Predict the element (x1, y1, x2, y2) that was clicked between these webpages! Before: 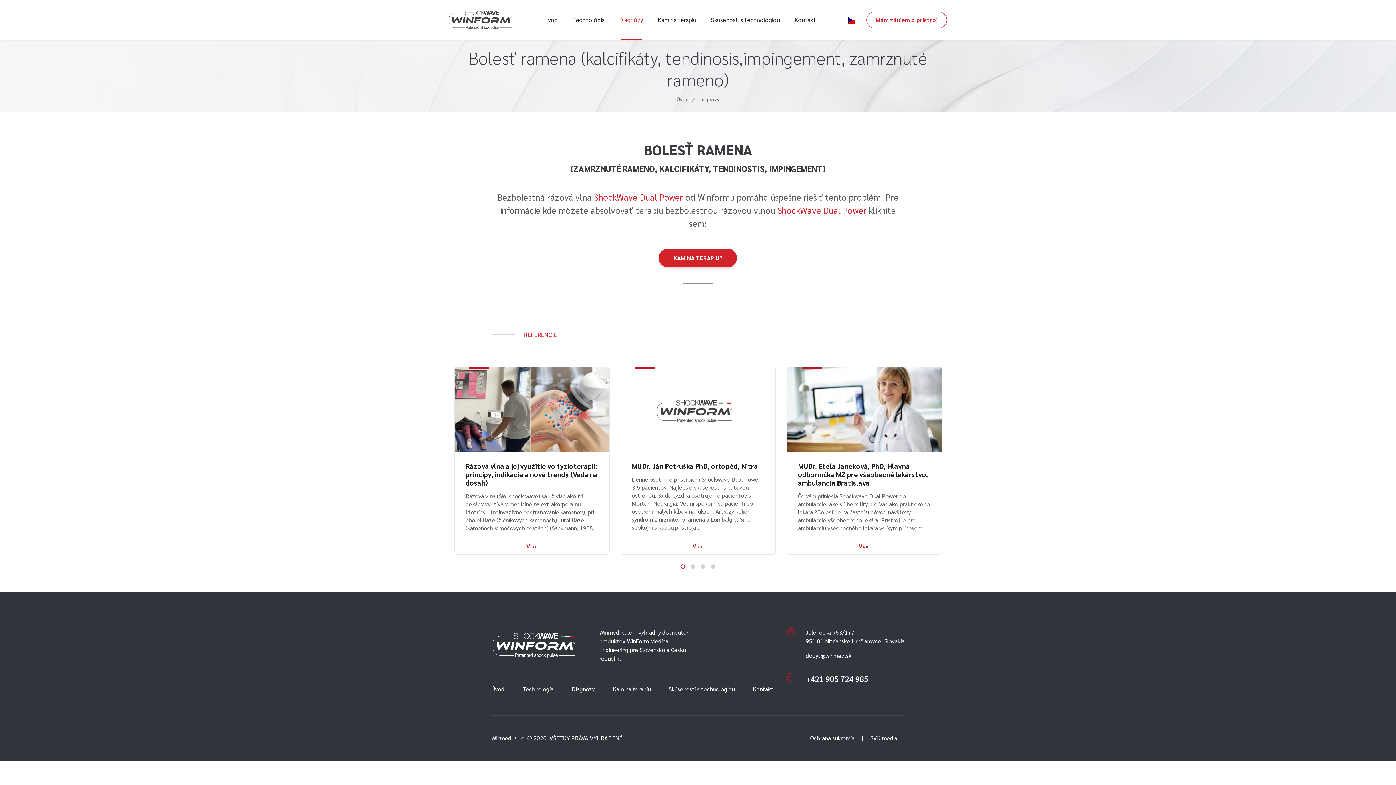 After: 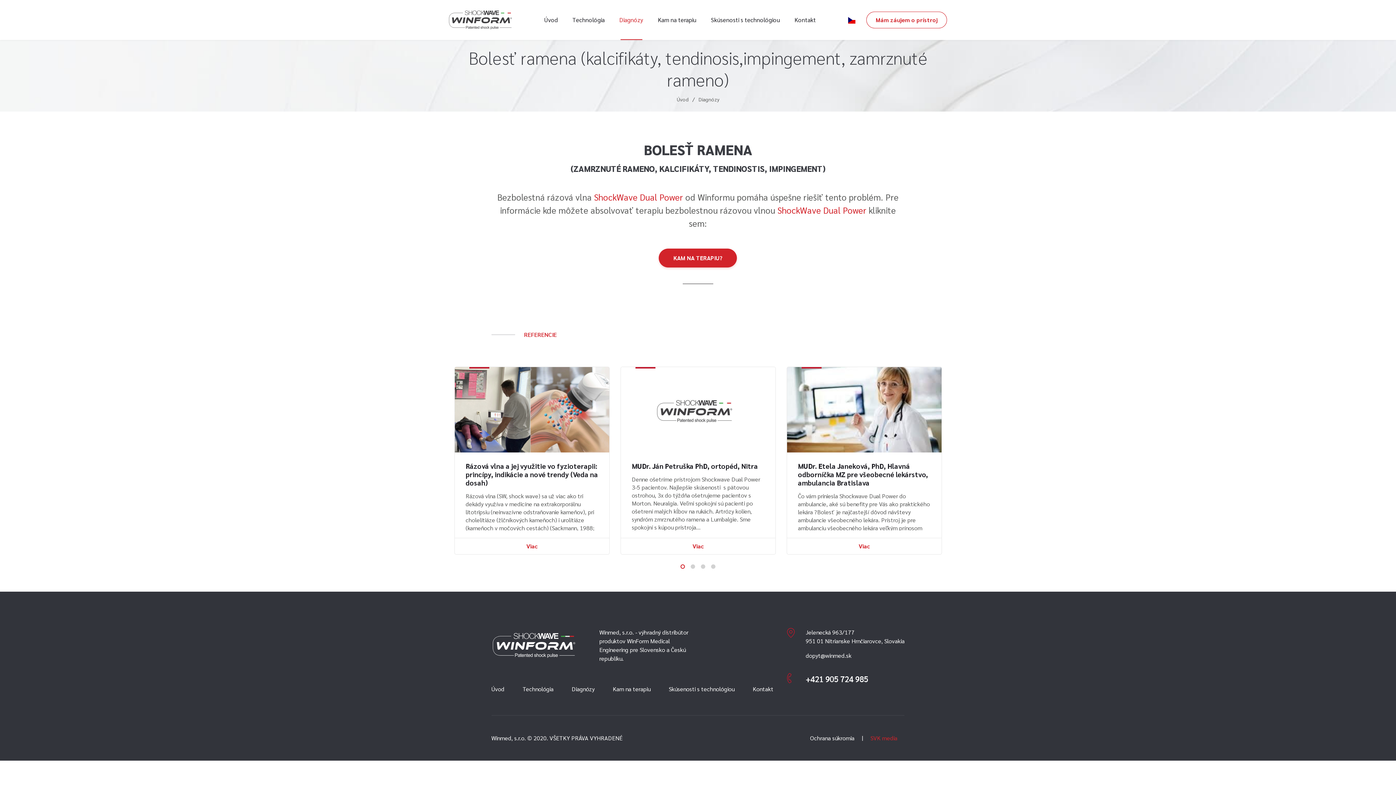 Action: label: SVK media bbox: (863, 730, 904, 746)